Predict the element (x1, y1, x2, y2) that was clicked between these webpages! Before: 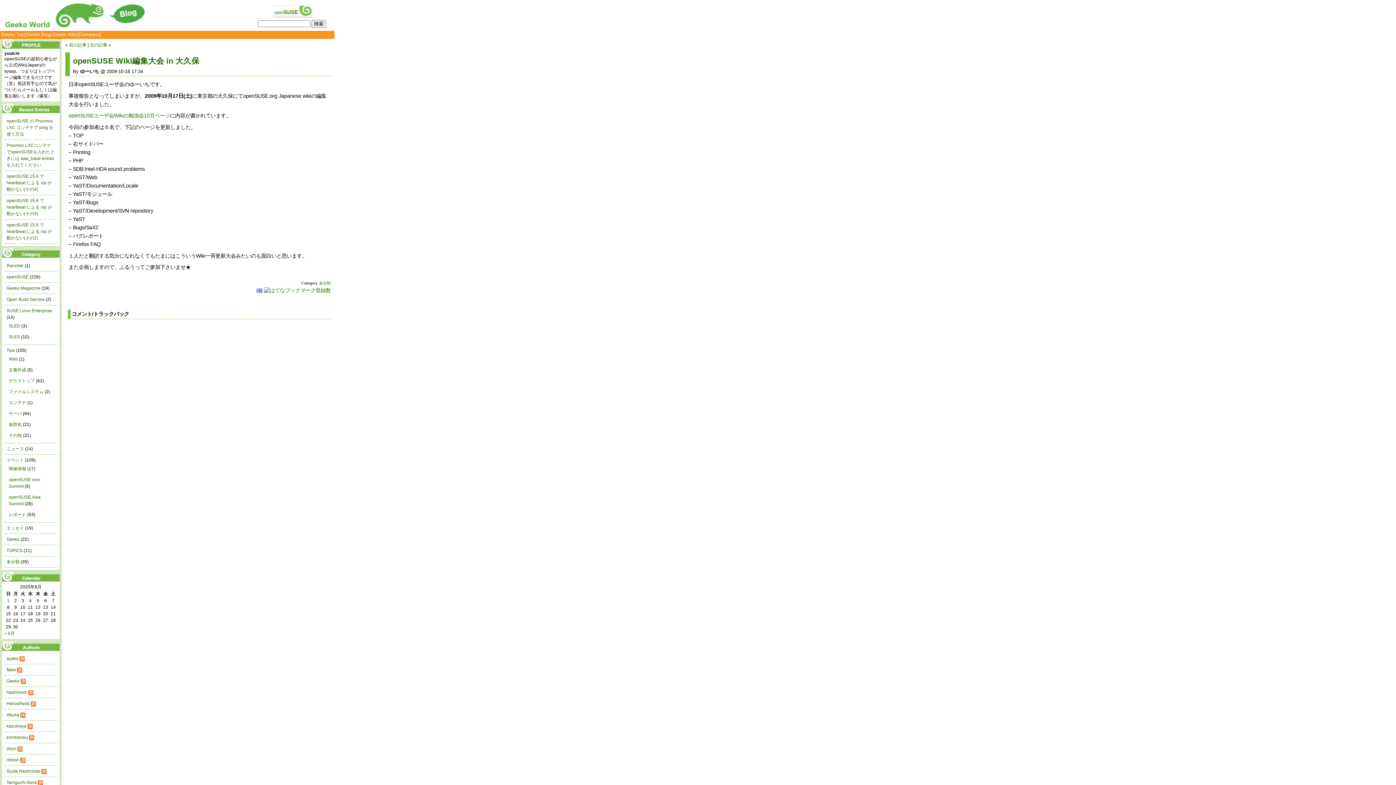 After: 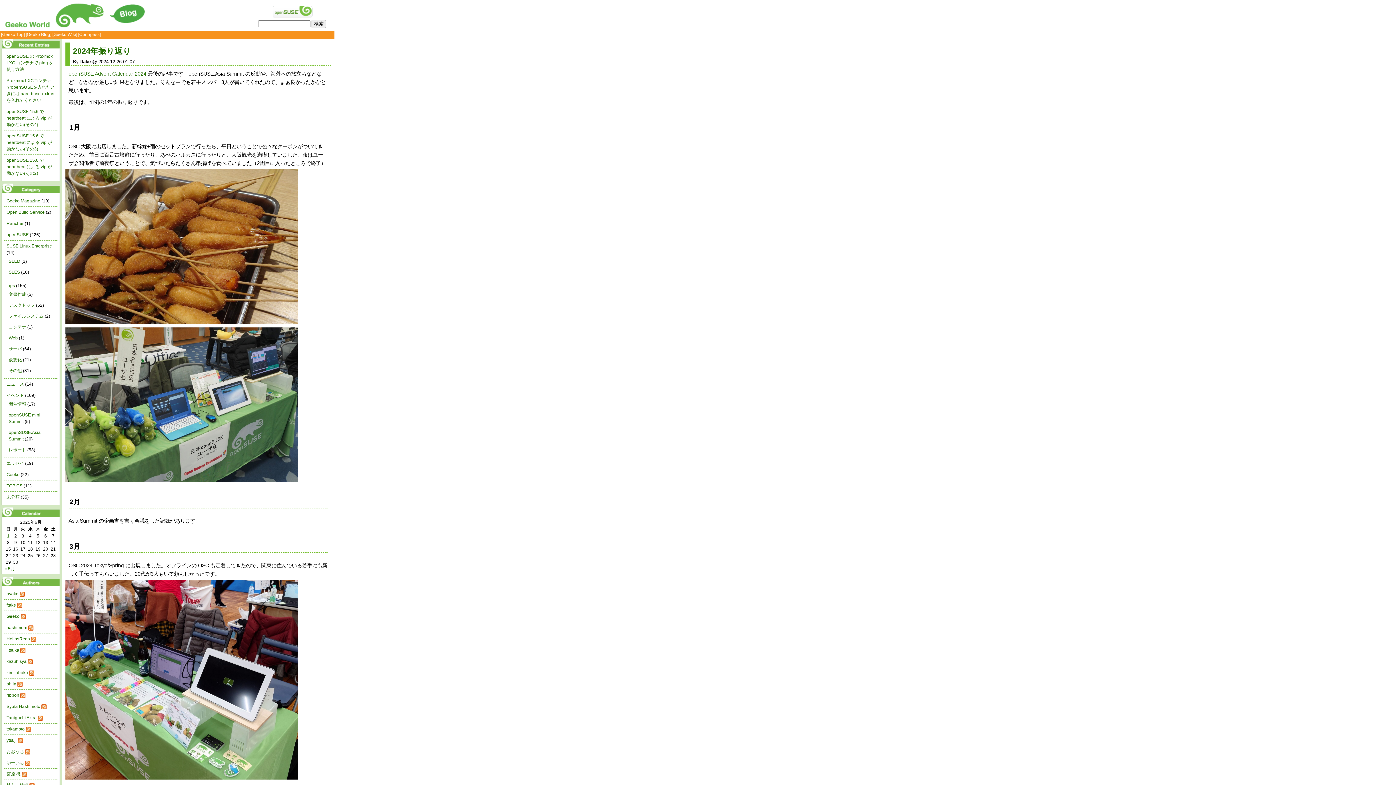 Action: bbox: (8, 512, 26, 517) label: レポート